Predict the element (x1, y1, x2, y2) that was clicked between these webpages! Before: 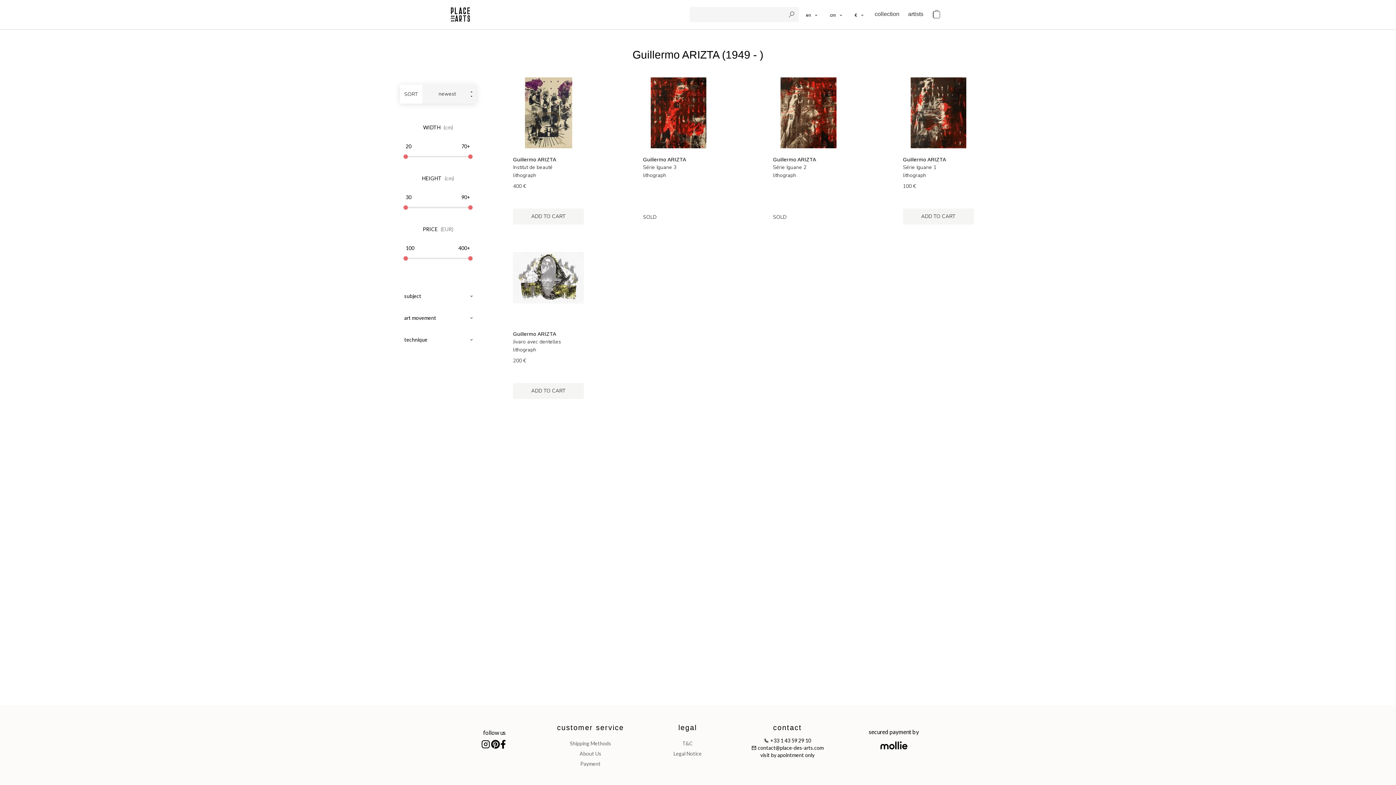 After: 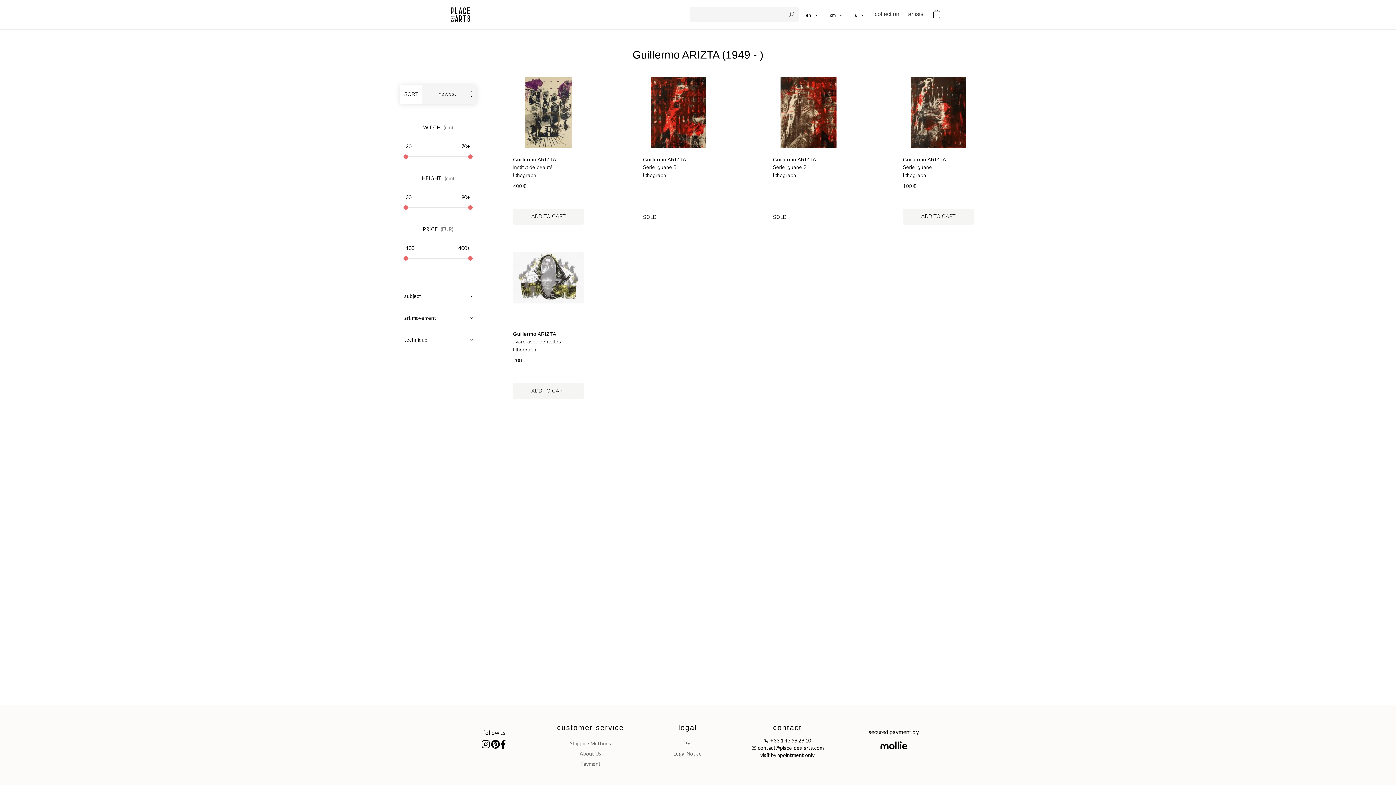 Action: bbox: (643, 157, 714, 162) label: Guillermo ARIZTA